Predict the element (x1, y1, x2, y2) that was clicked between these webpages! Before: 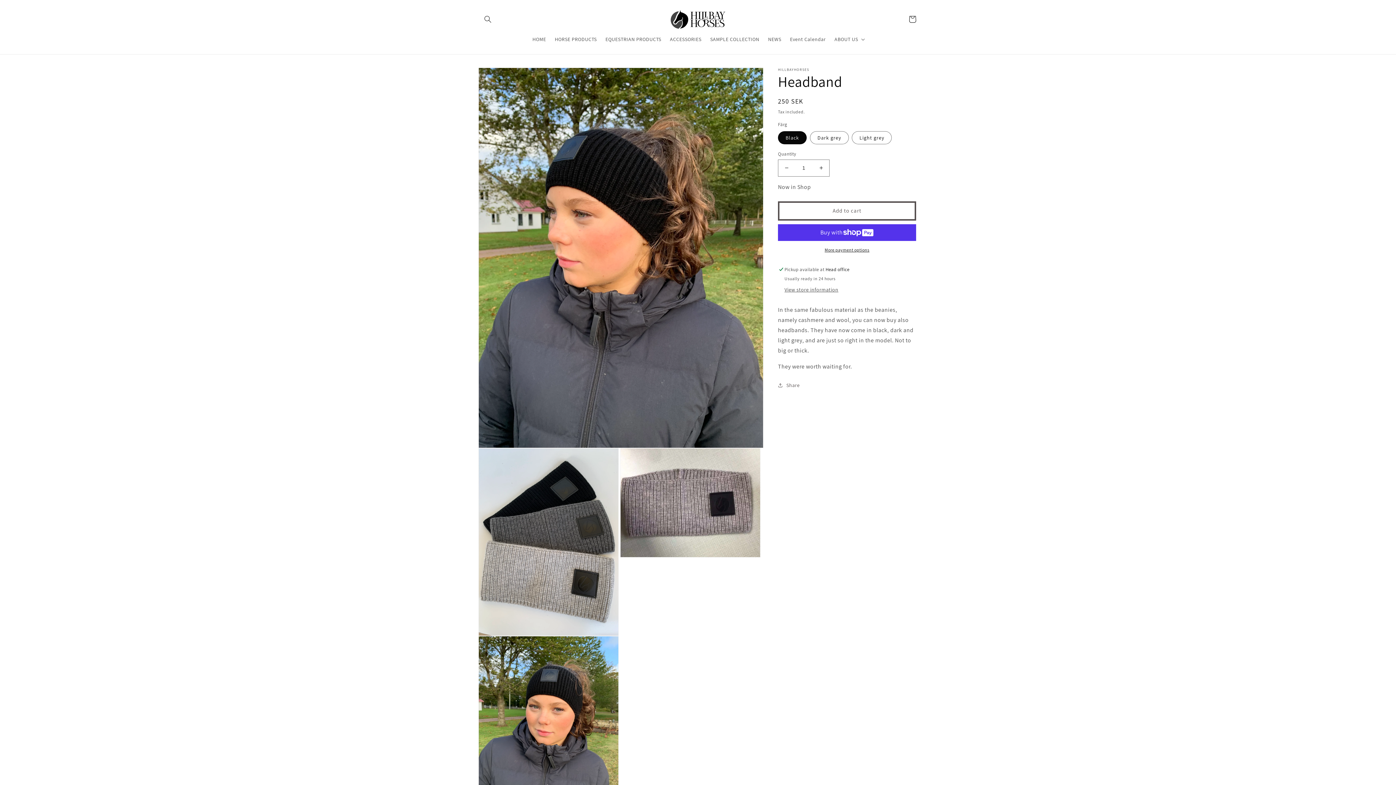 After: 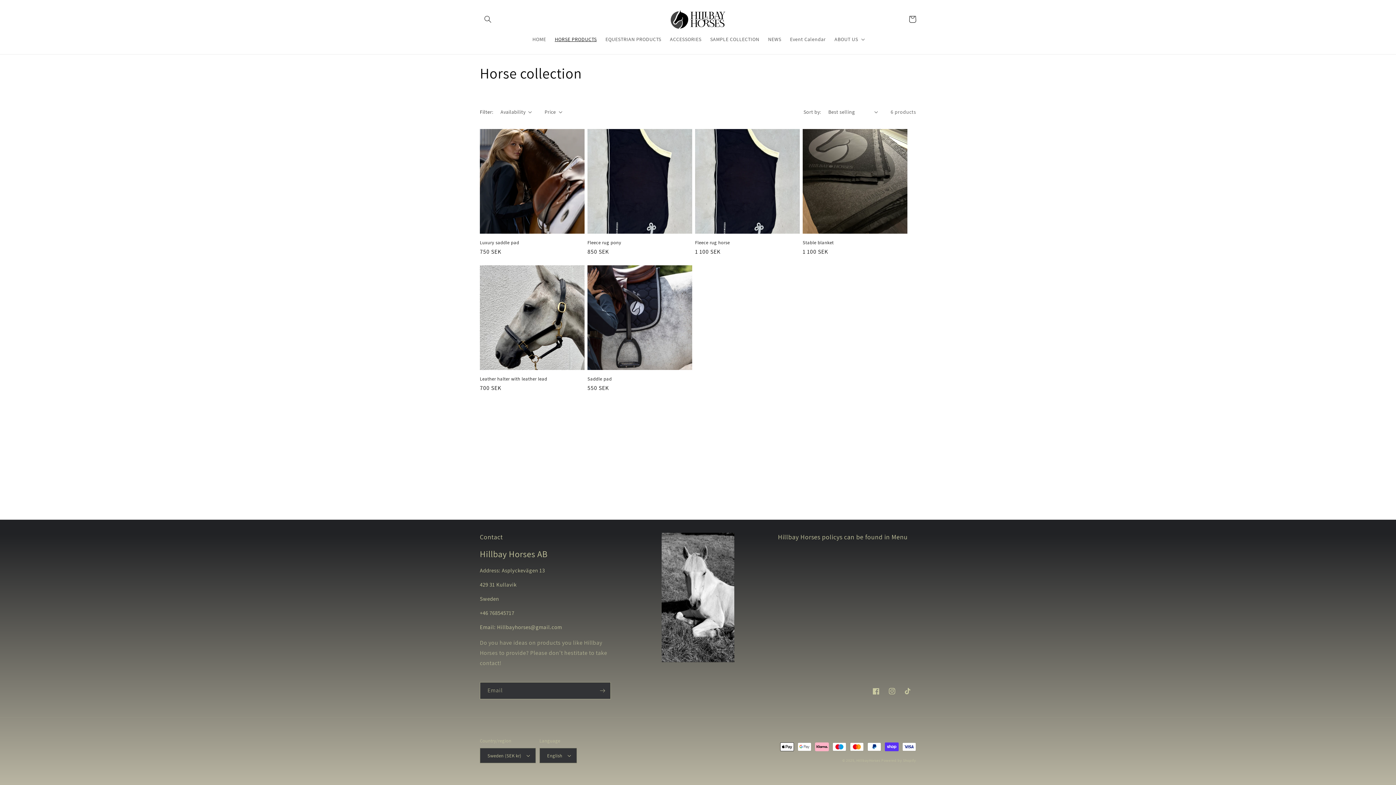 Action: bbox: (550, 31, 601, 46) label: HORSE PRODUCTS